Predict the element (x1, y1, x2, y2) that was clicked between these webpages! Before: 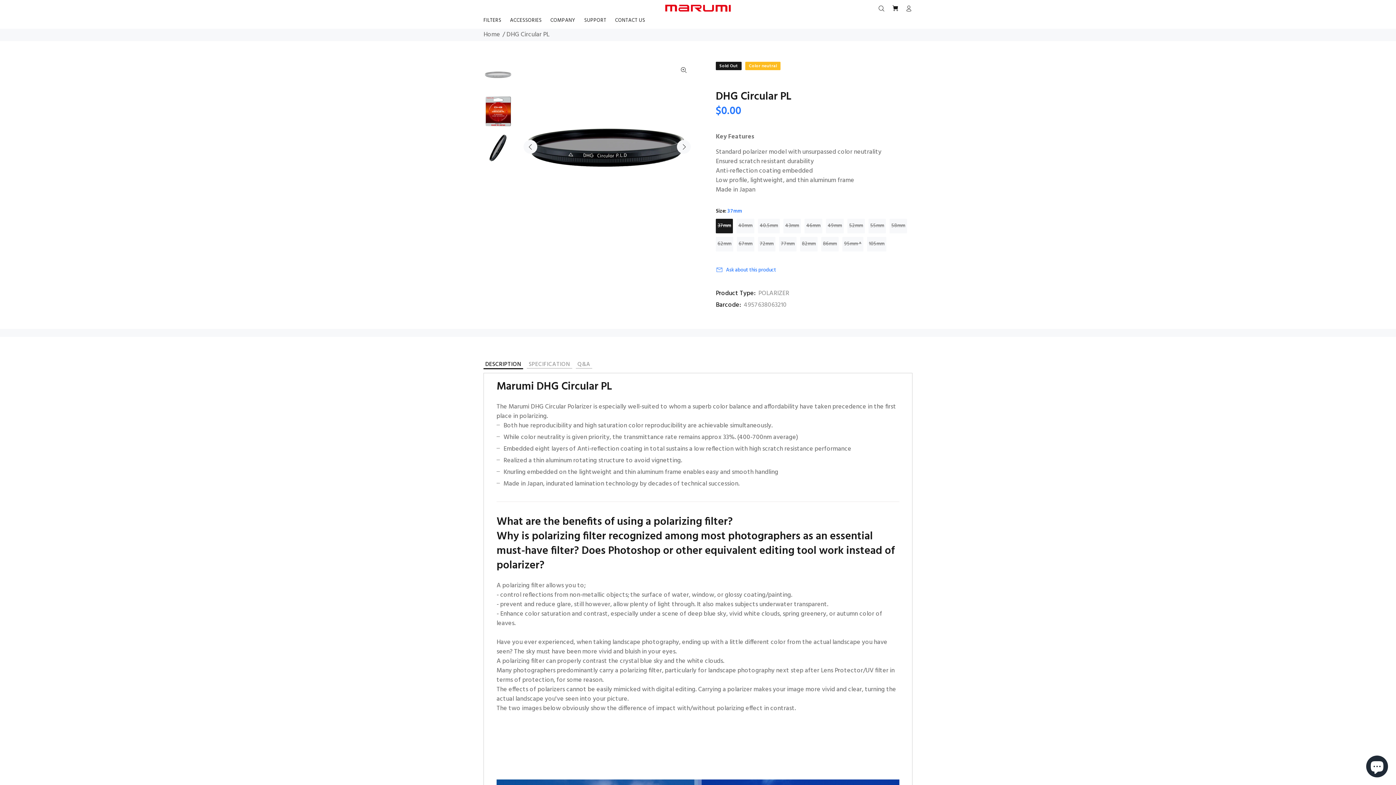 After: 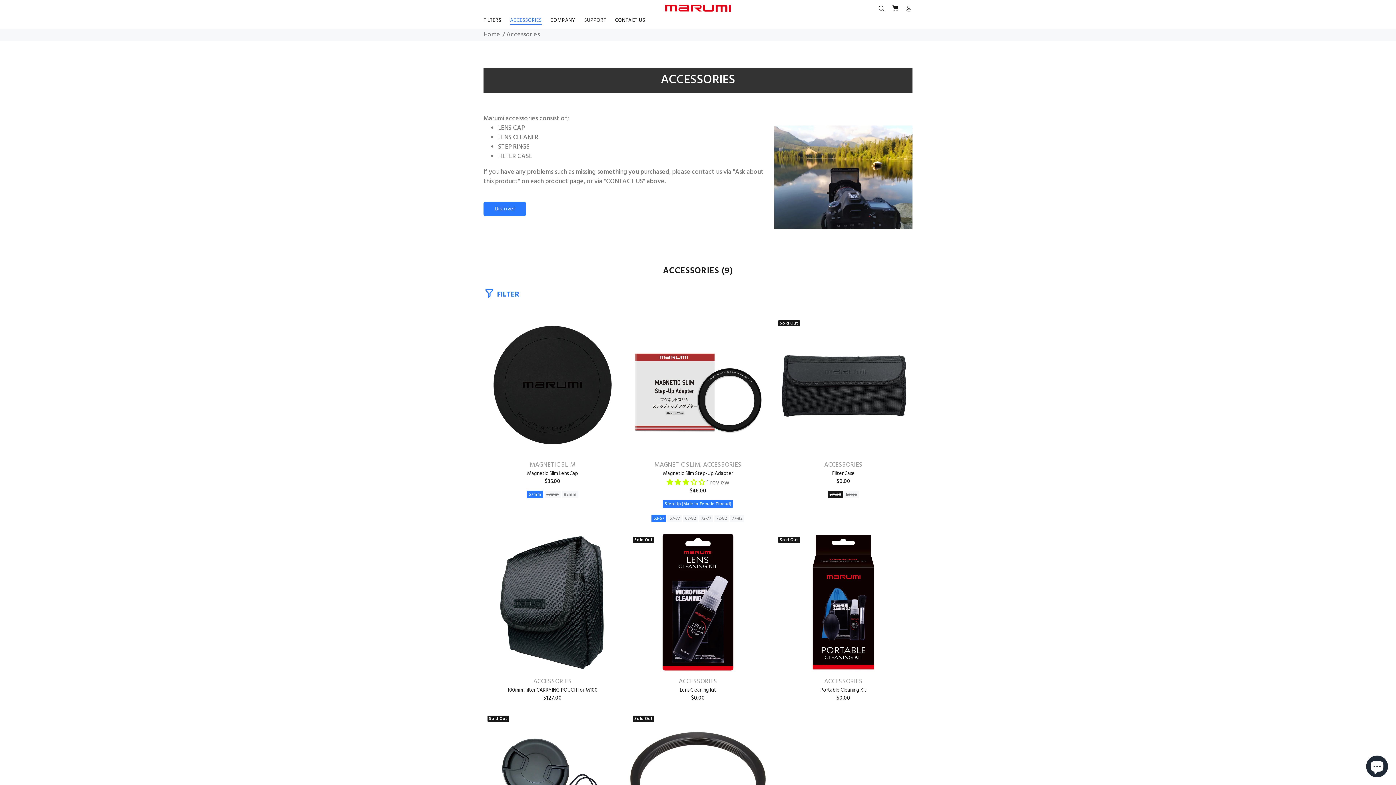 Action: label: ACCESSORIES bbox: (505, 14, 546, 28)